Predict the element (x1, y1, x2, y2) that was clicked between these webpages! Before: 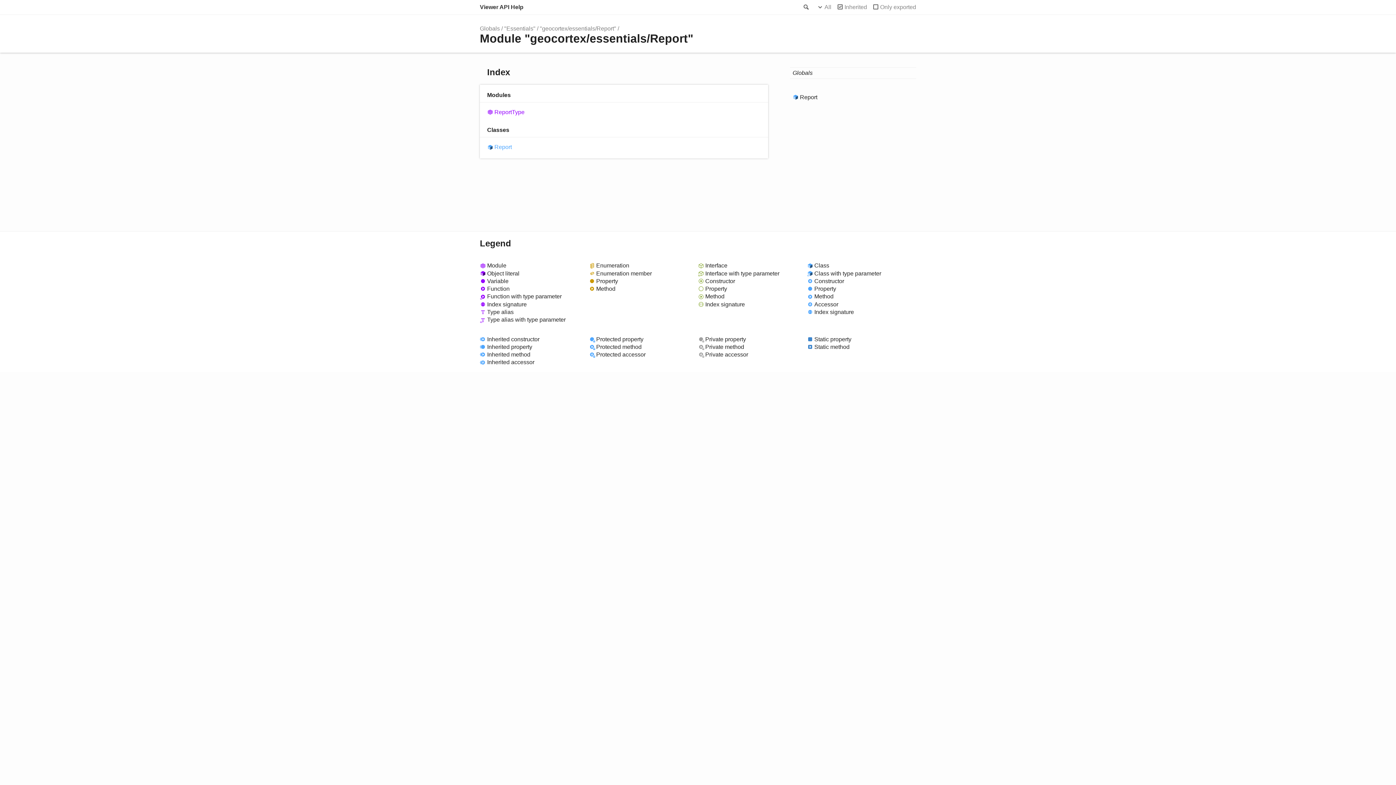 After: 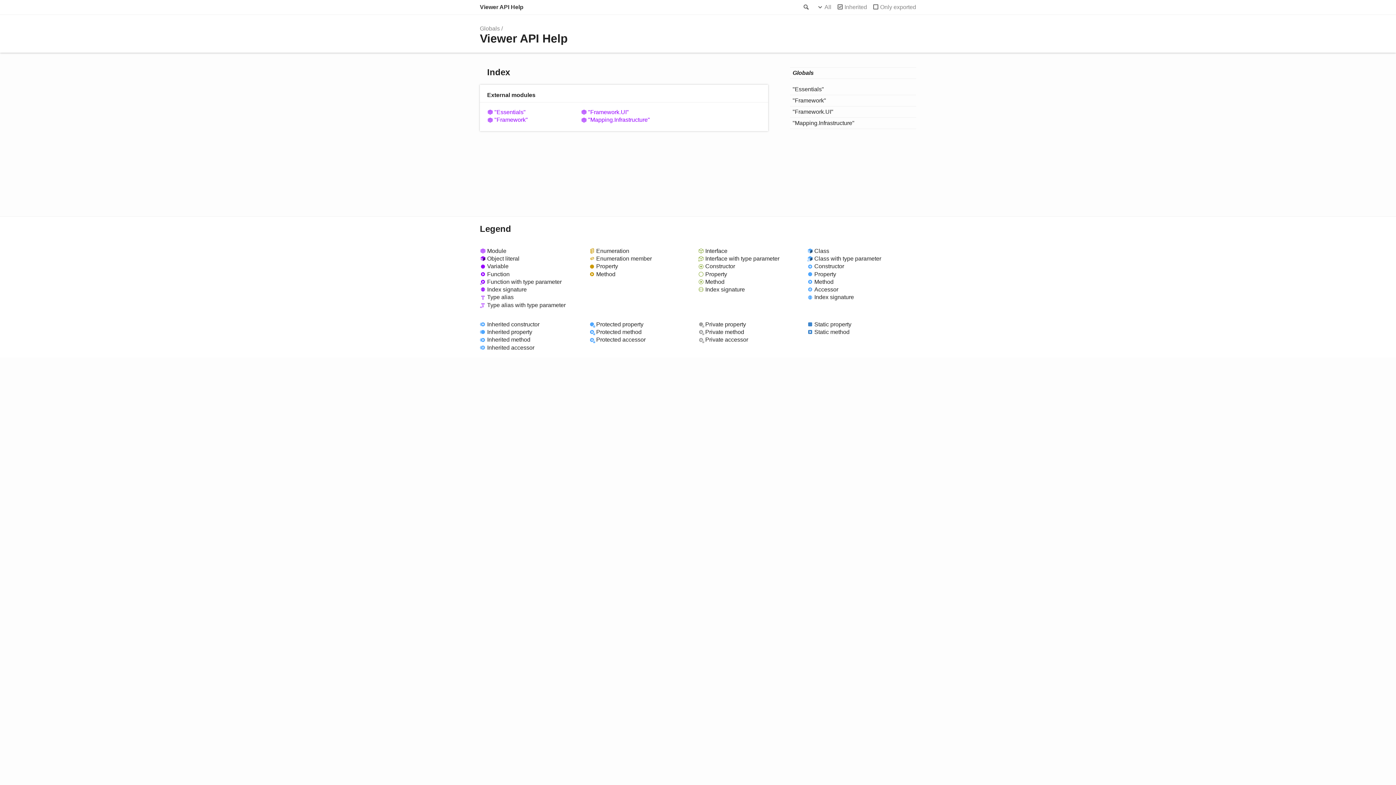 Action: bbox: (790, 67, 916, 78) label: Globals